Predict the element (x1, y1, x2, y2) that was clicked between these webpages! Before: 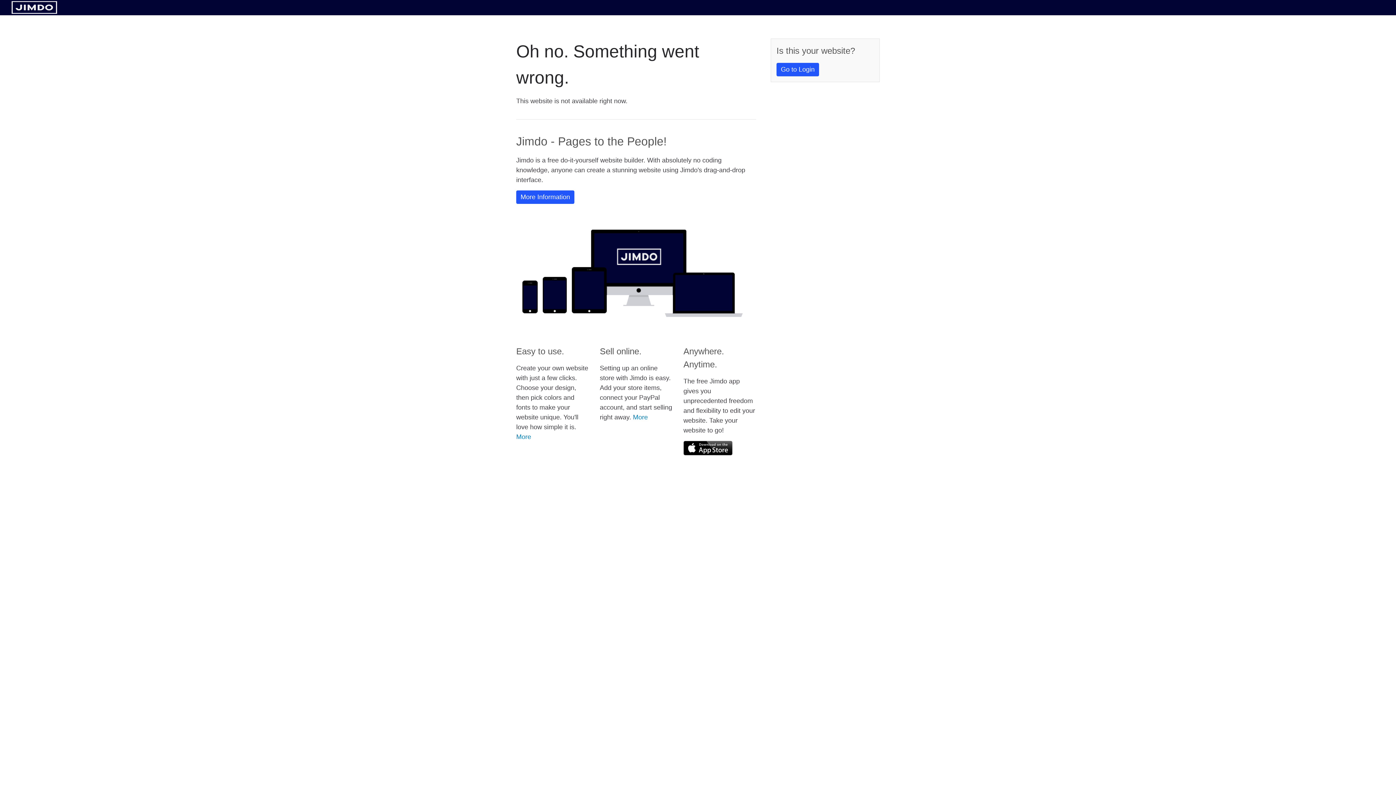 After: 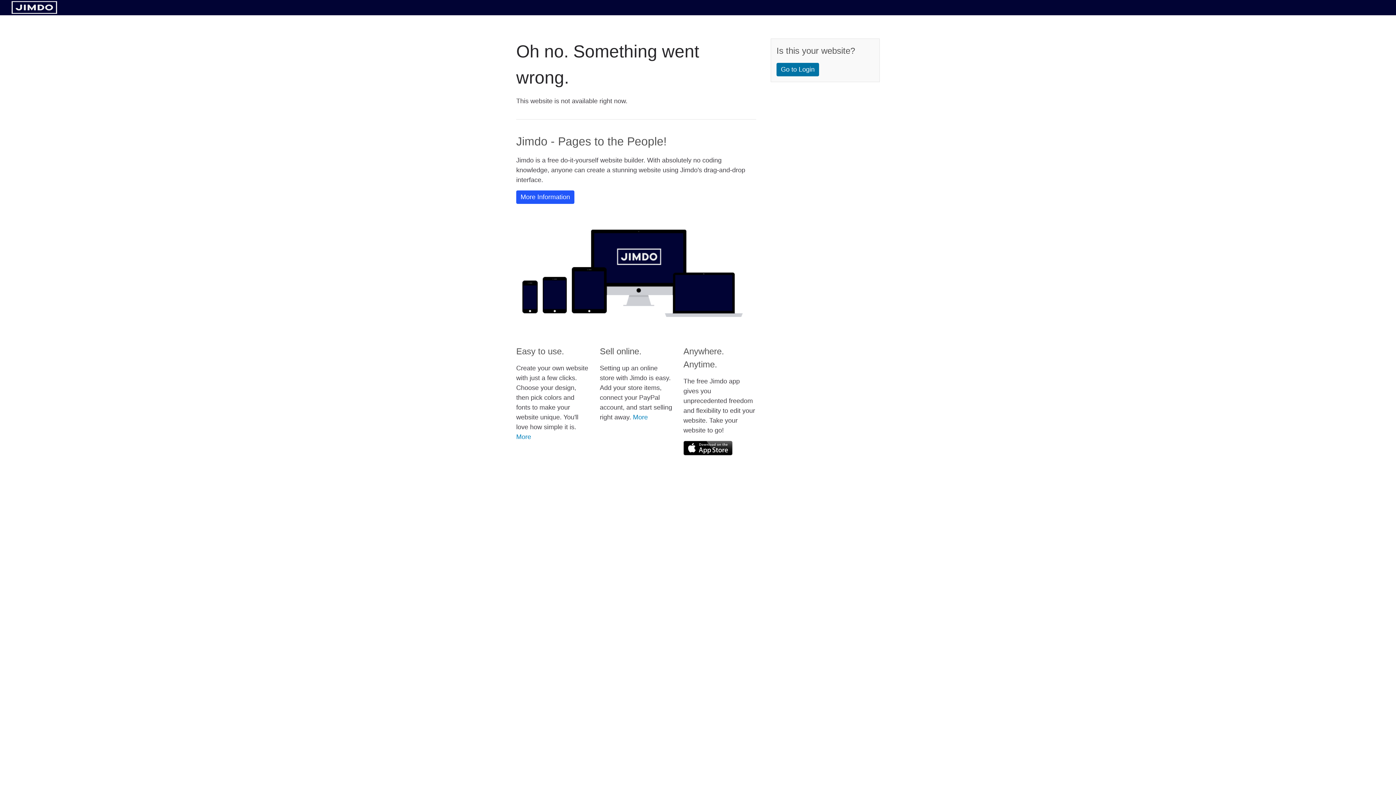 Action: label: Go to Login bbox: (776, 62, 819, 76)